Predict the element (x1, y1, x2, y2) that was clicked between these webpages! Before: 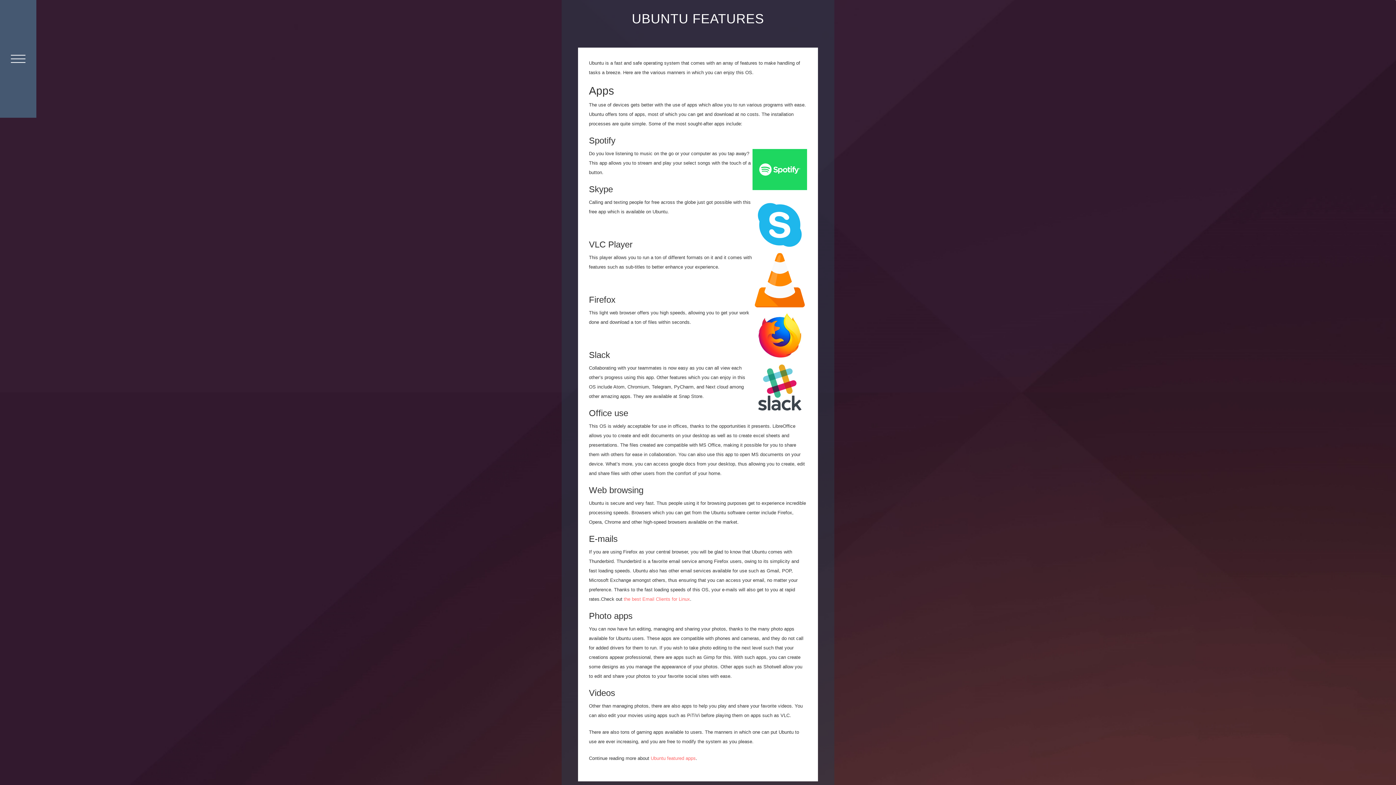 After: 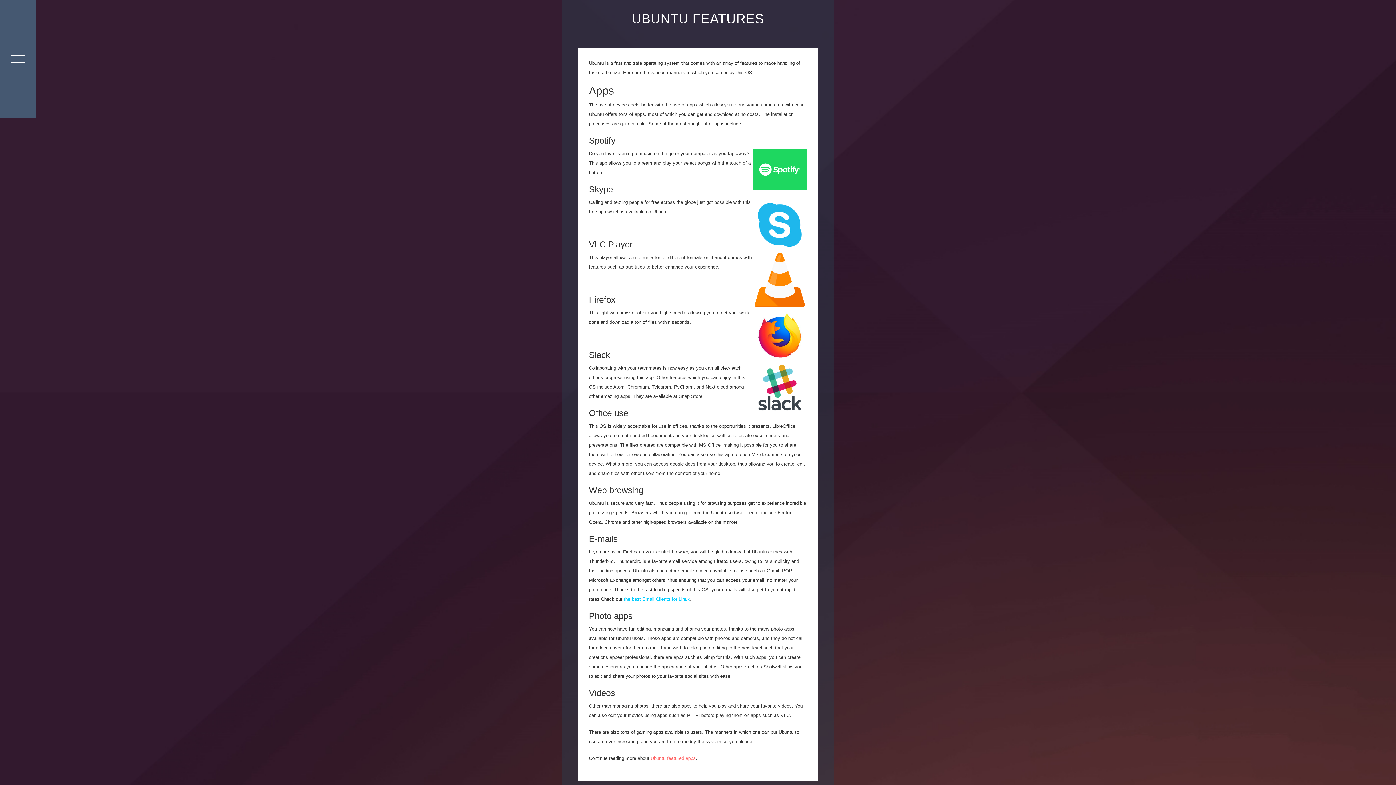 Action: bbox: (624, 596, 690, 602) label: the best Email Clients for Linux